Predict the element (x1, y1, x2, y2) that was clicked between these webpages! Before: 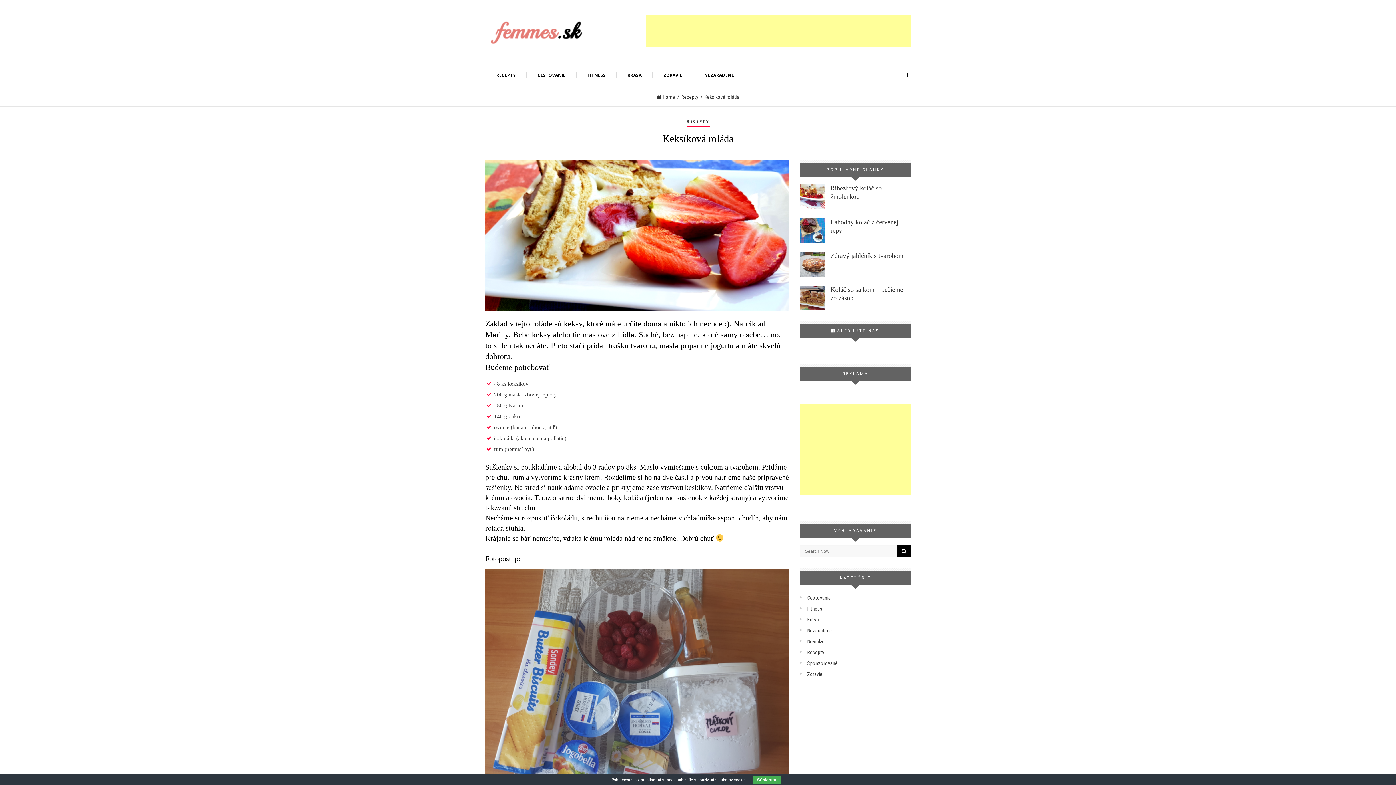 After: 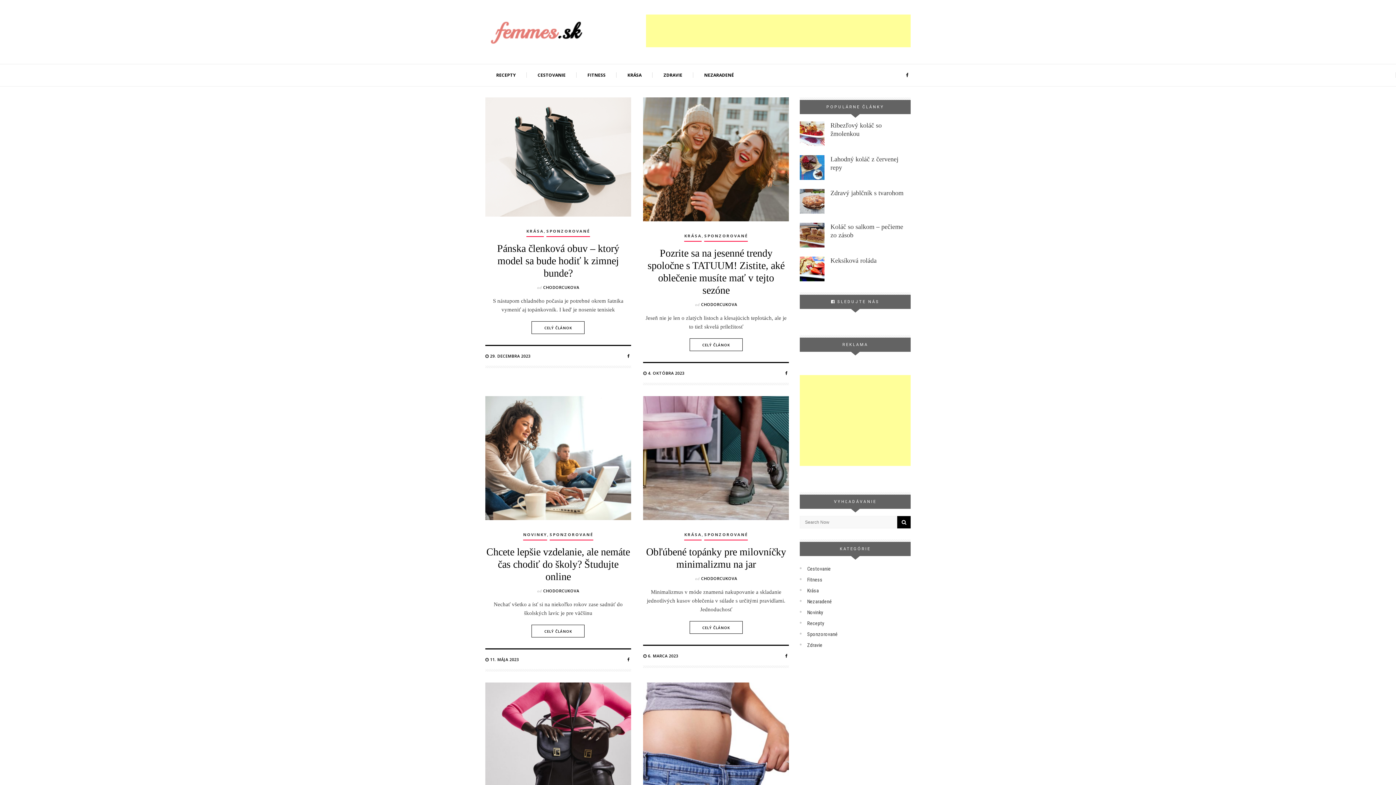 Action: bbox: (485, 27, 592, 33)